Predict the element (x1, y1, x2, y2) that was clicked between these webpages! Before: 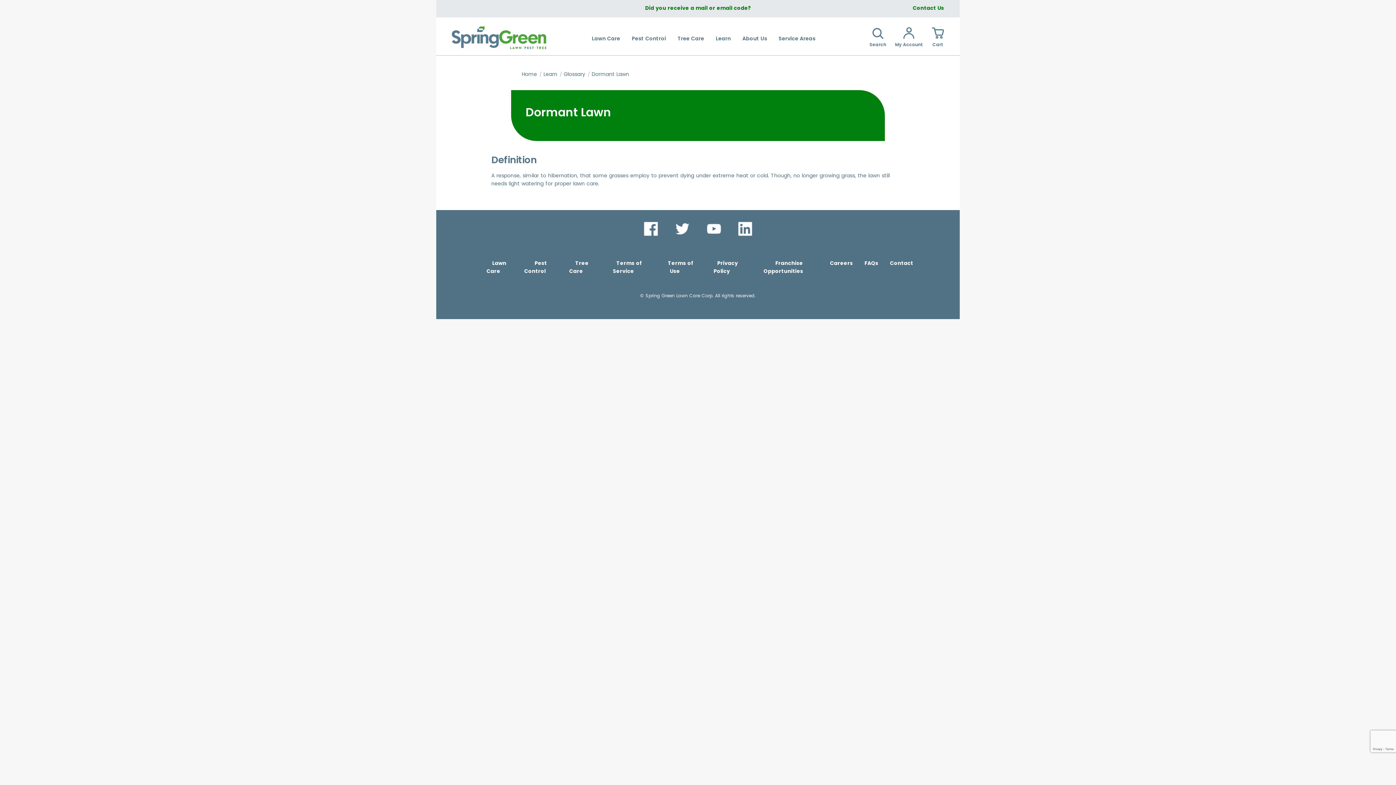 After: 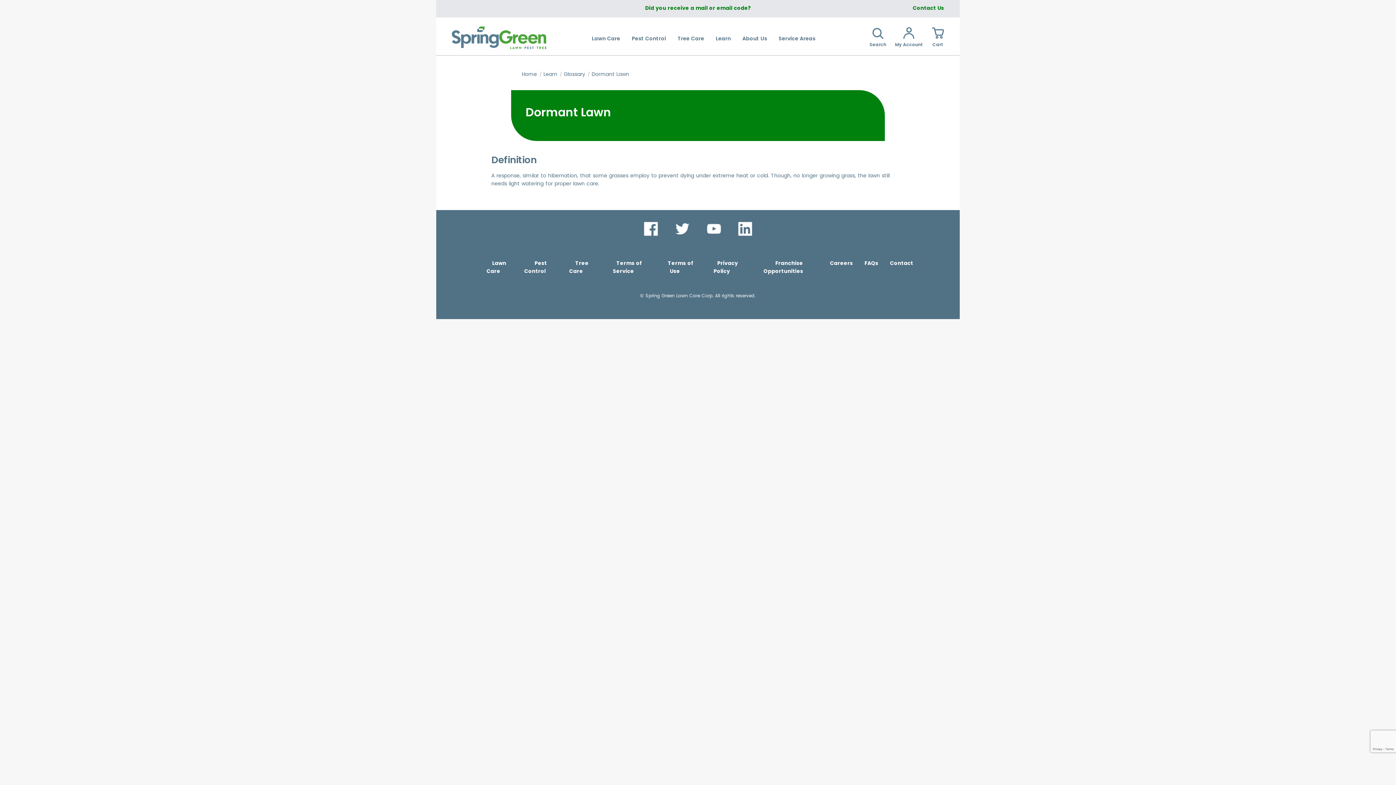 Action: label: Dormant Lawn bbox: (591, 70, 629, 77)